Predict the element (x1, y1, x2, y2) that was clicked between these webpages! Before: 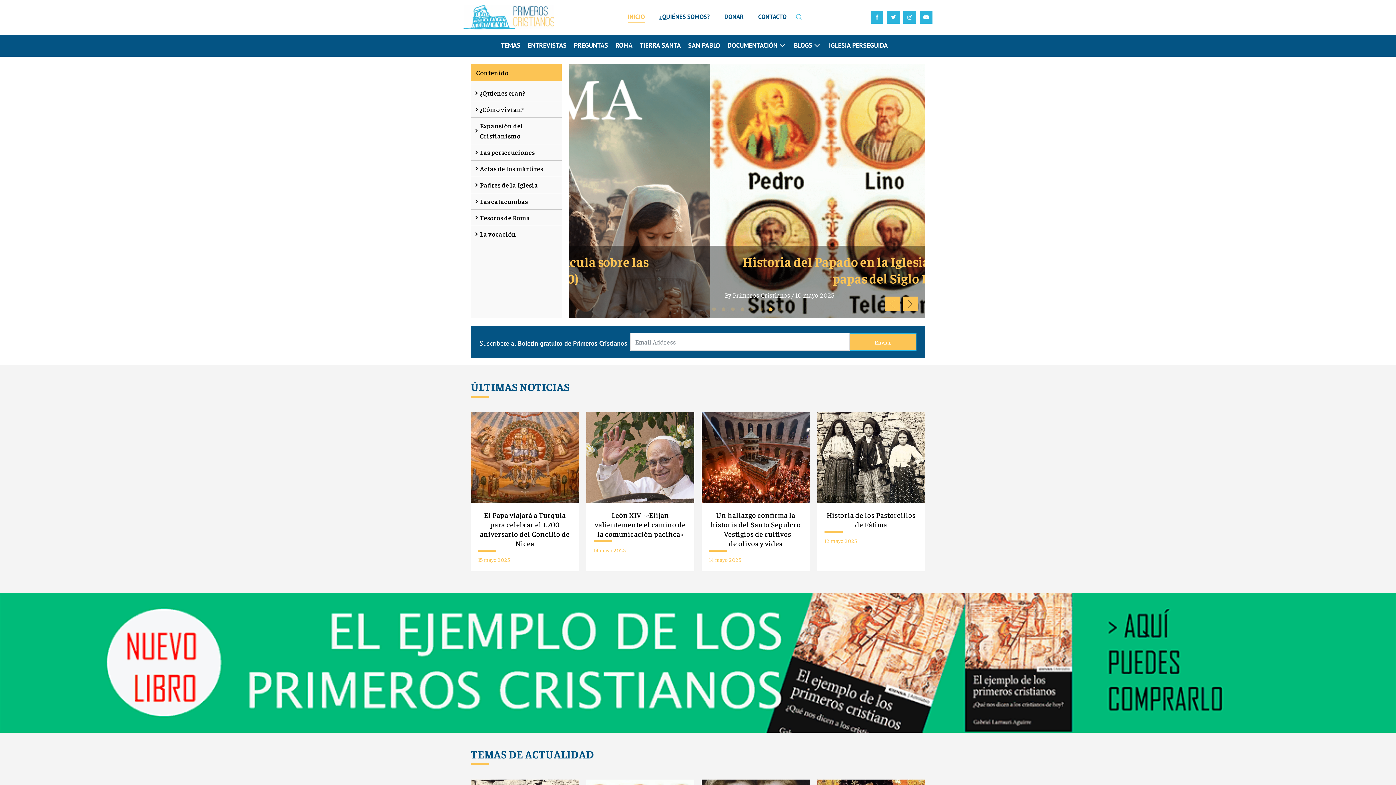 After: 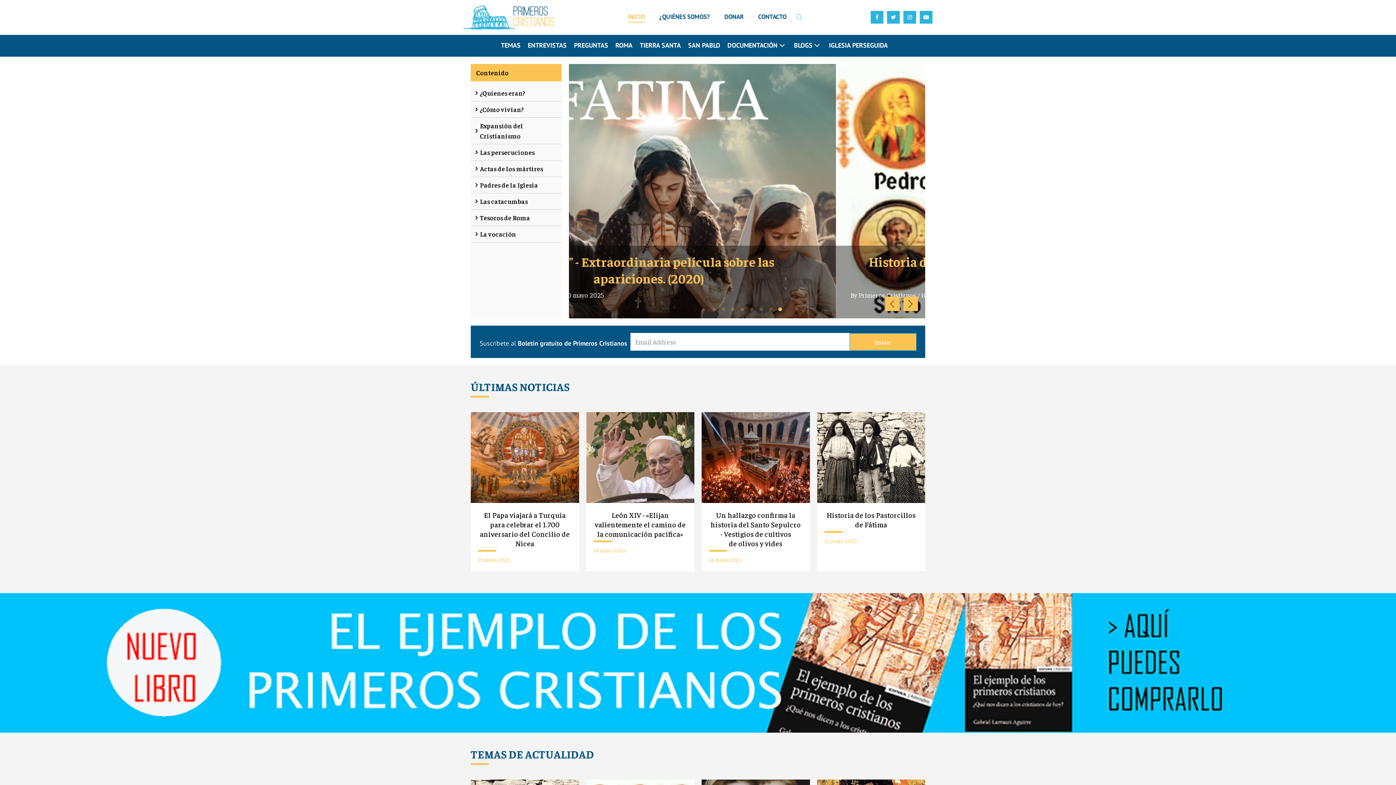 Action: label: INICIO bbox: (627, 12, 644, 22)